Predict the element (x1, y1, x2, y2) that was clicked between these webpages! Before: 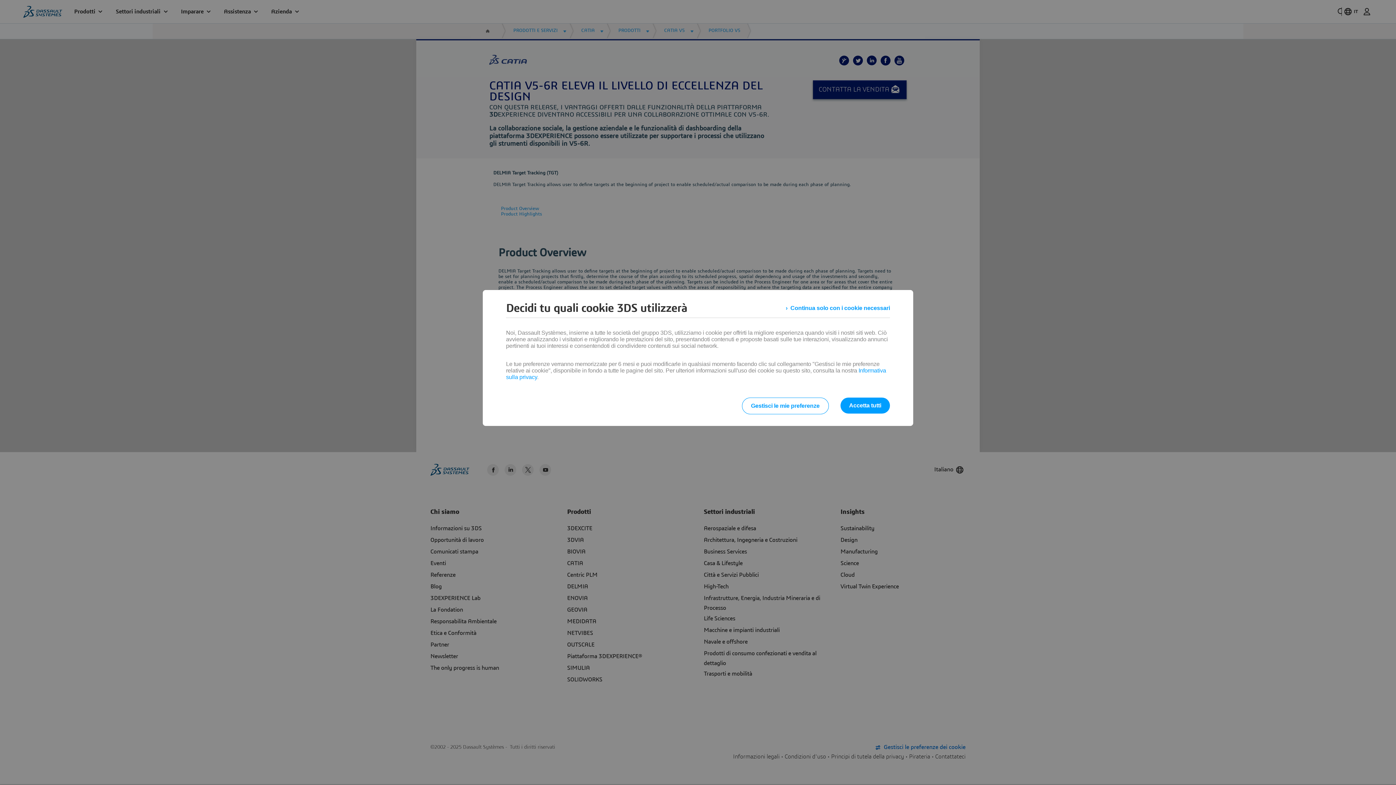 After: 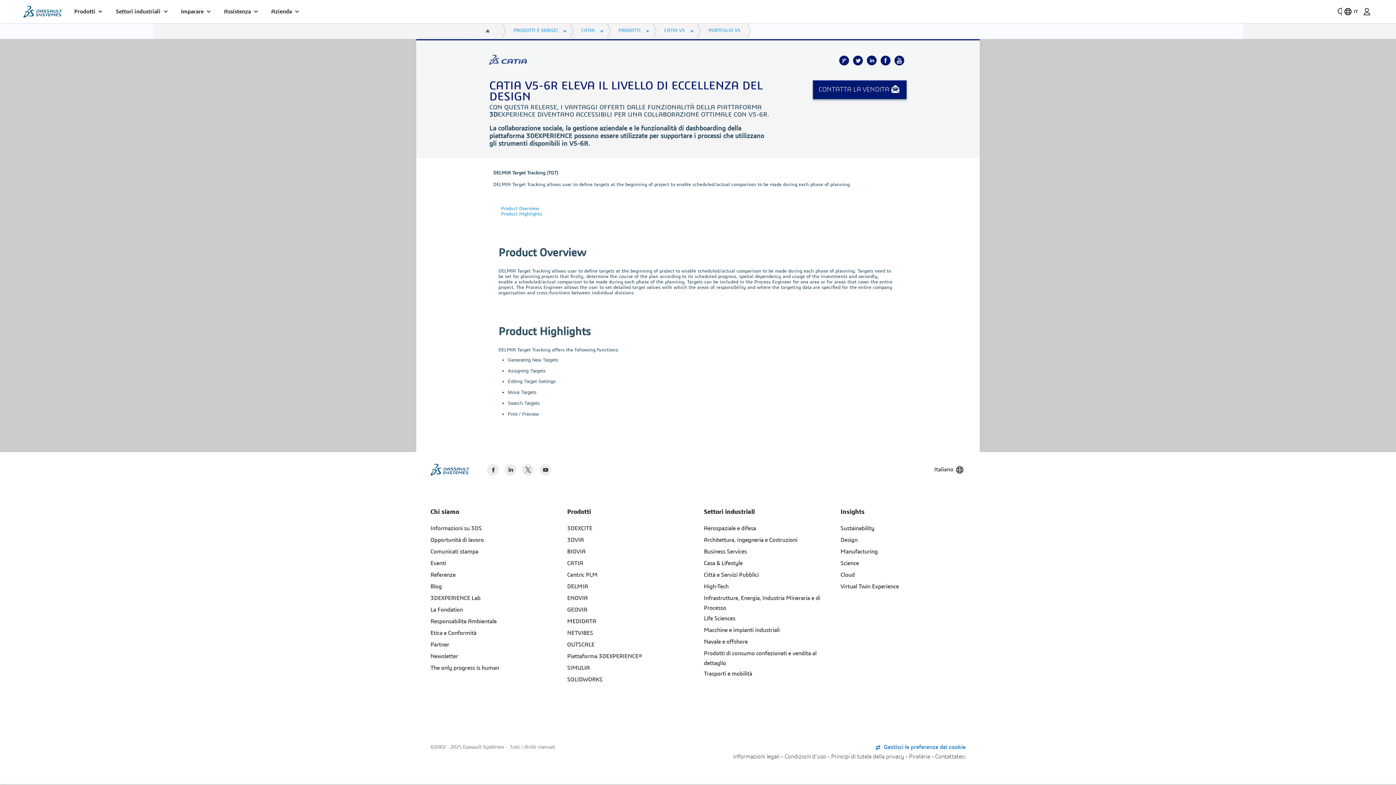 Action: bbox: (785, 301, 890, 314) label: Continua solo con i cookie necessari